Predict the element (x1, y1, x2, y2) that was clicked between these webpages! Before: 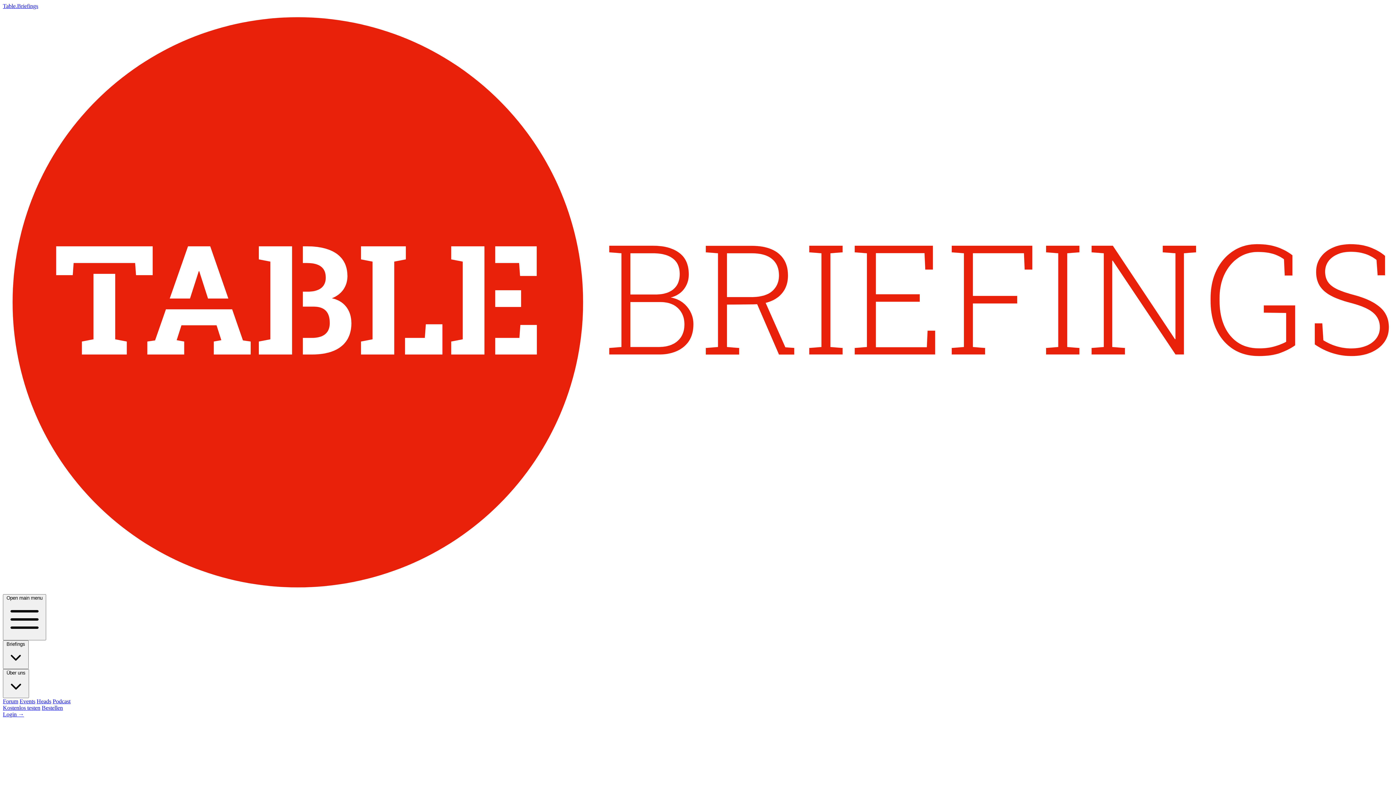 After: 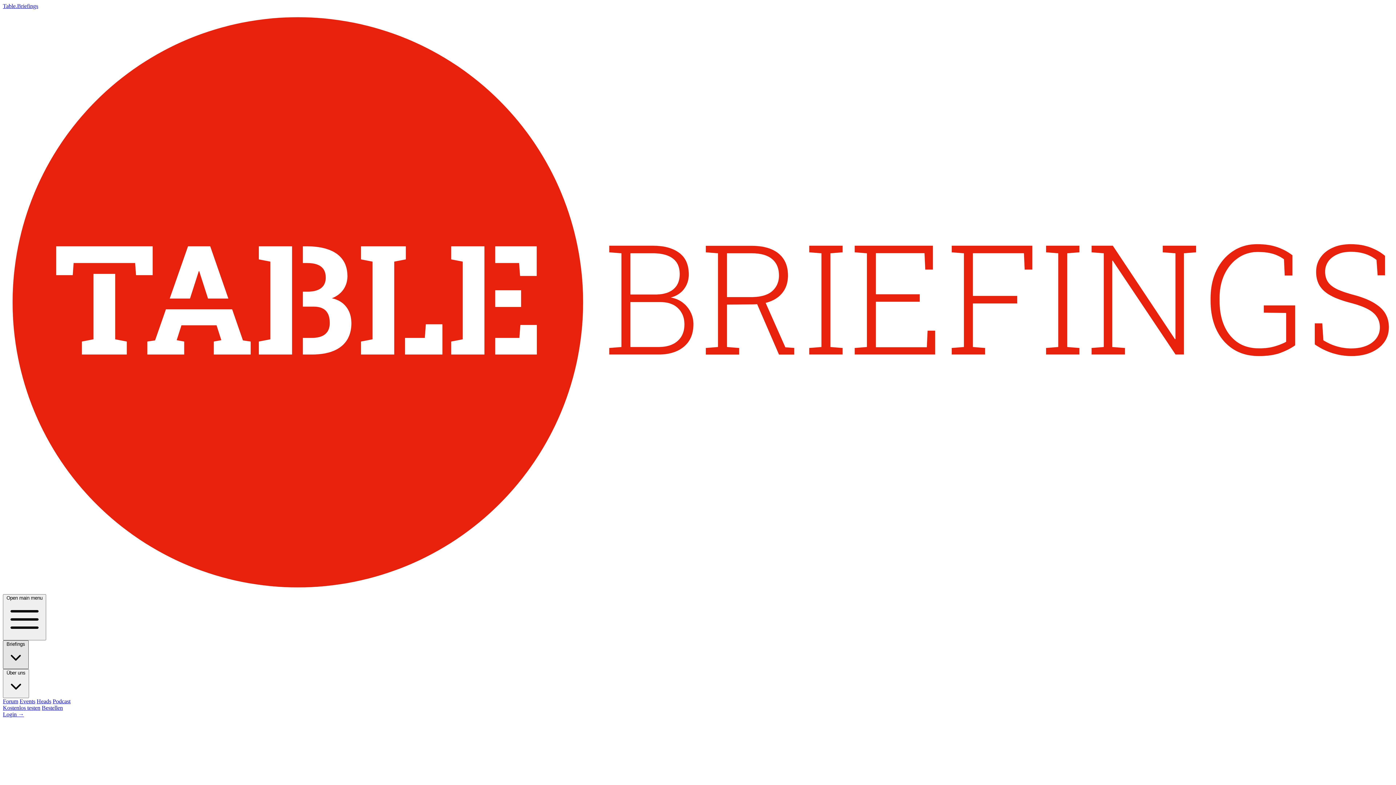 Action: label: Briefings  bbox: (2, 640, 28, 669)